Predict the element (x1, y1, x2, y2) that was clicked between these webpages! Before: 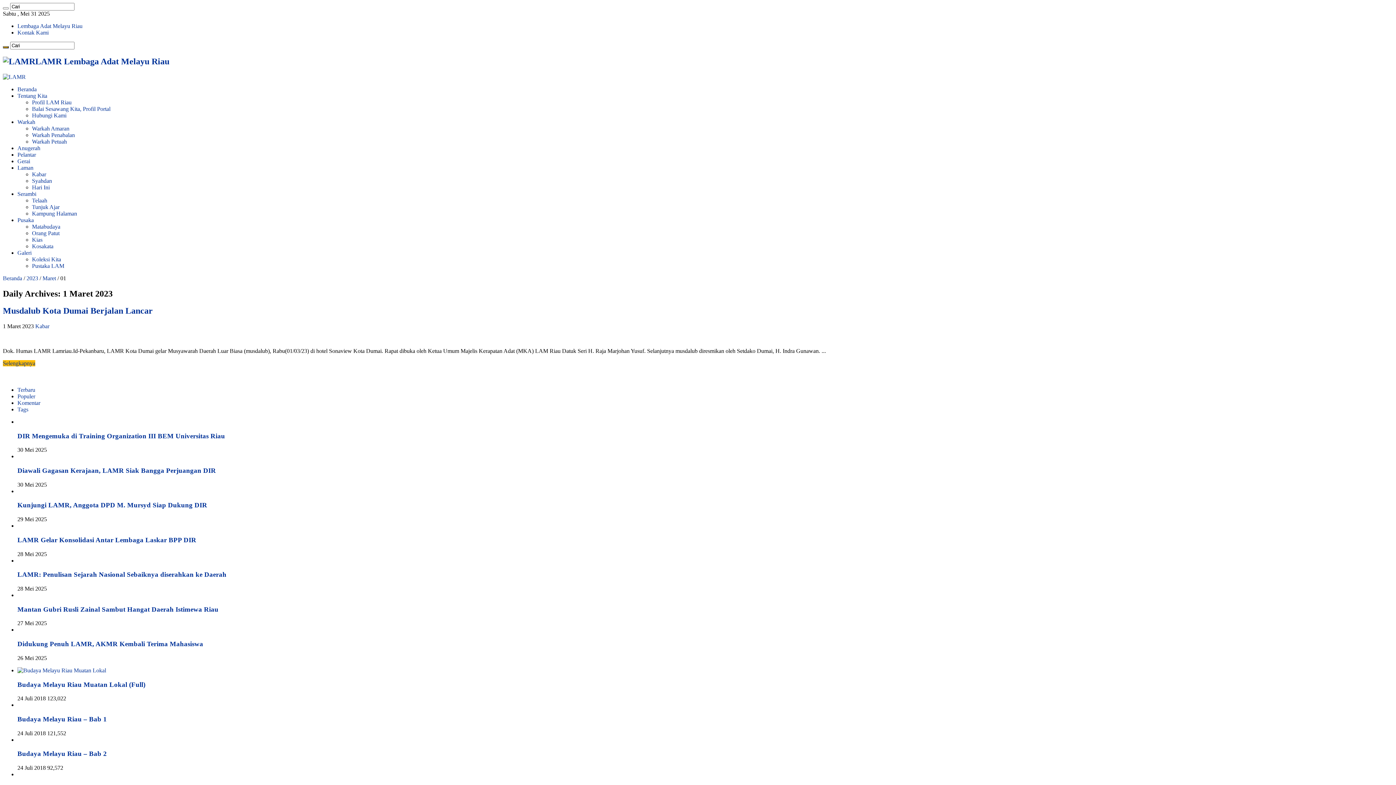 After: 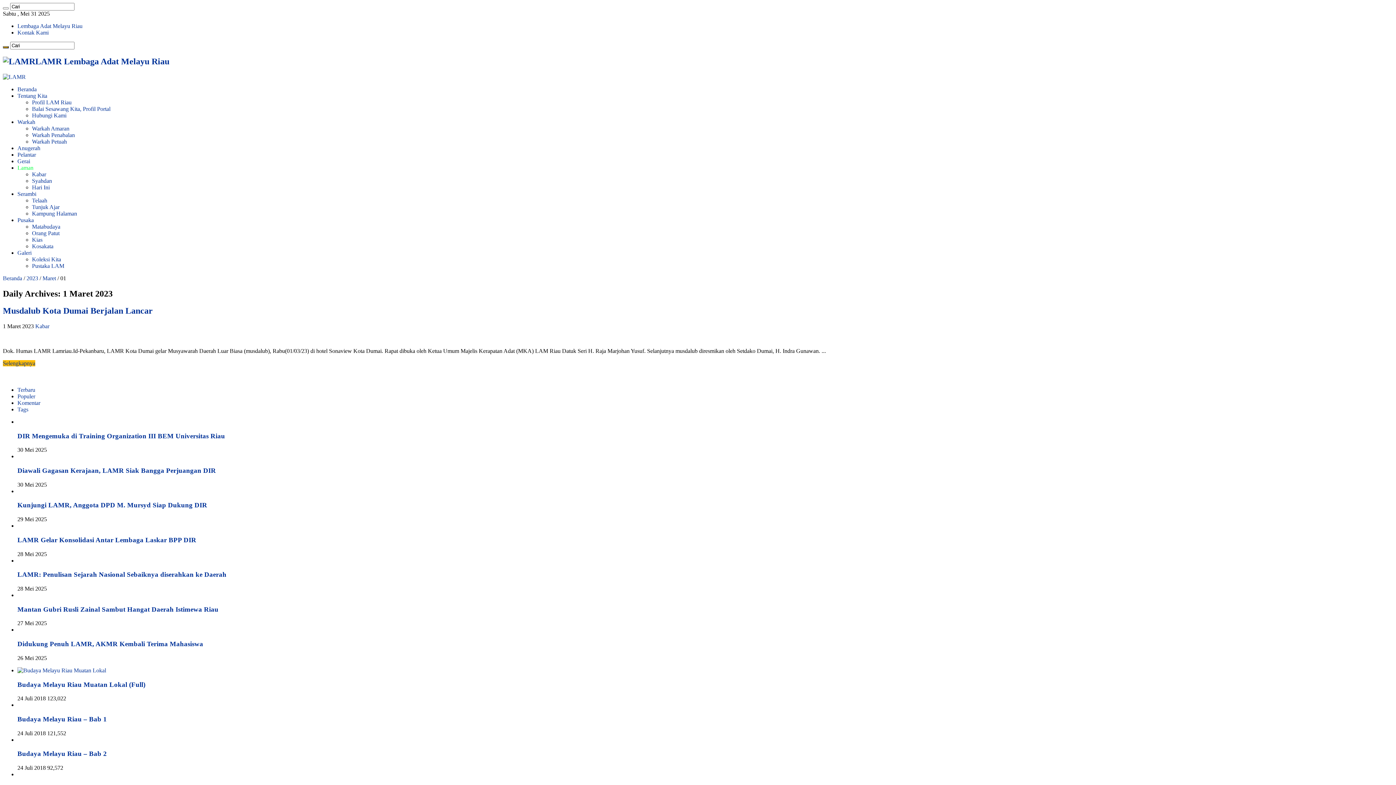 Action: bbox: (17, 164, 33, 170) label: Laman